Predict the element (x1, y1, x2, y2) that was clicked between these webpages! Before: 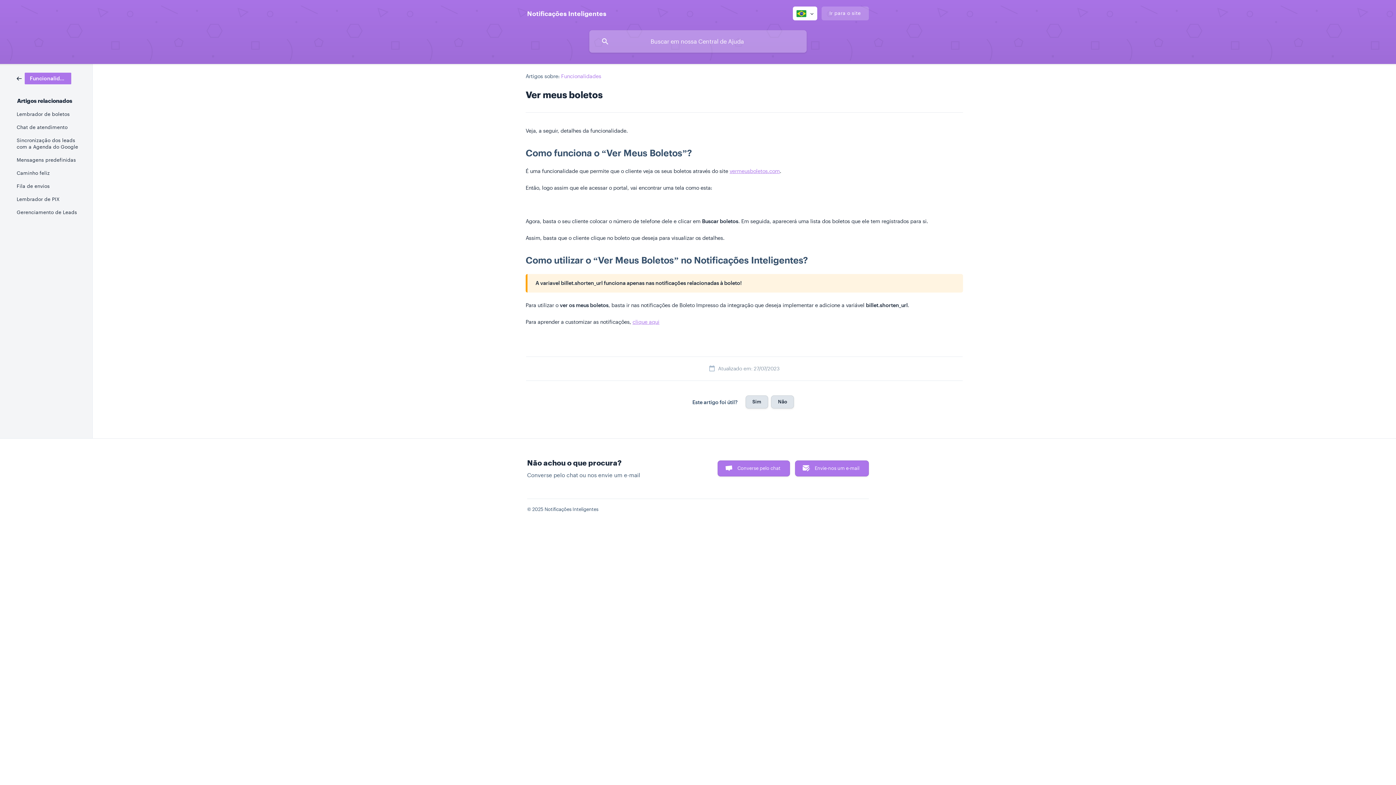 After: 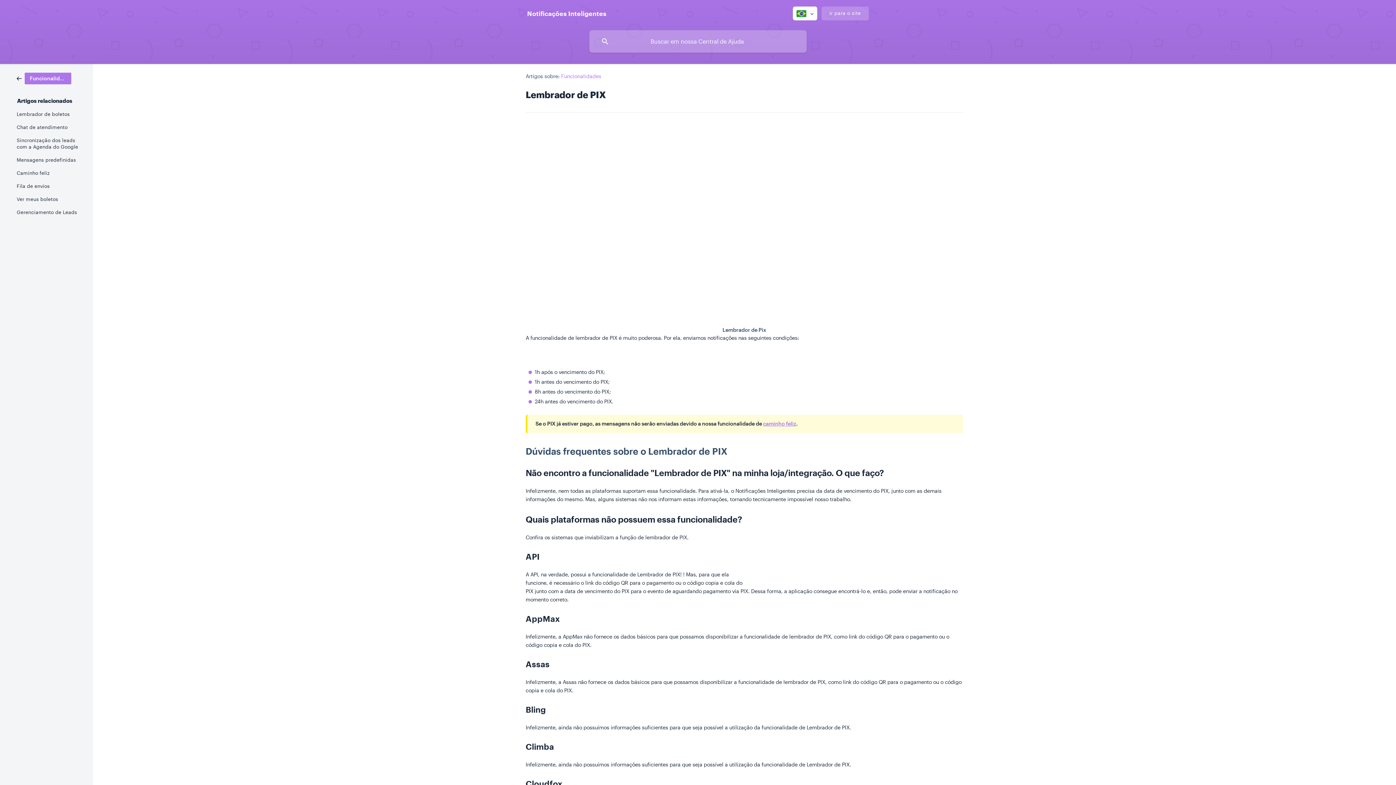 Action: label: Lembrador de PIX bbox: (16, 192, 82, 205)